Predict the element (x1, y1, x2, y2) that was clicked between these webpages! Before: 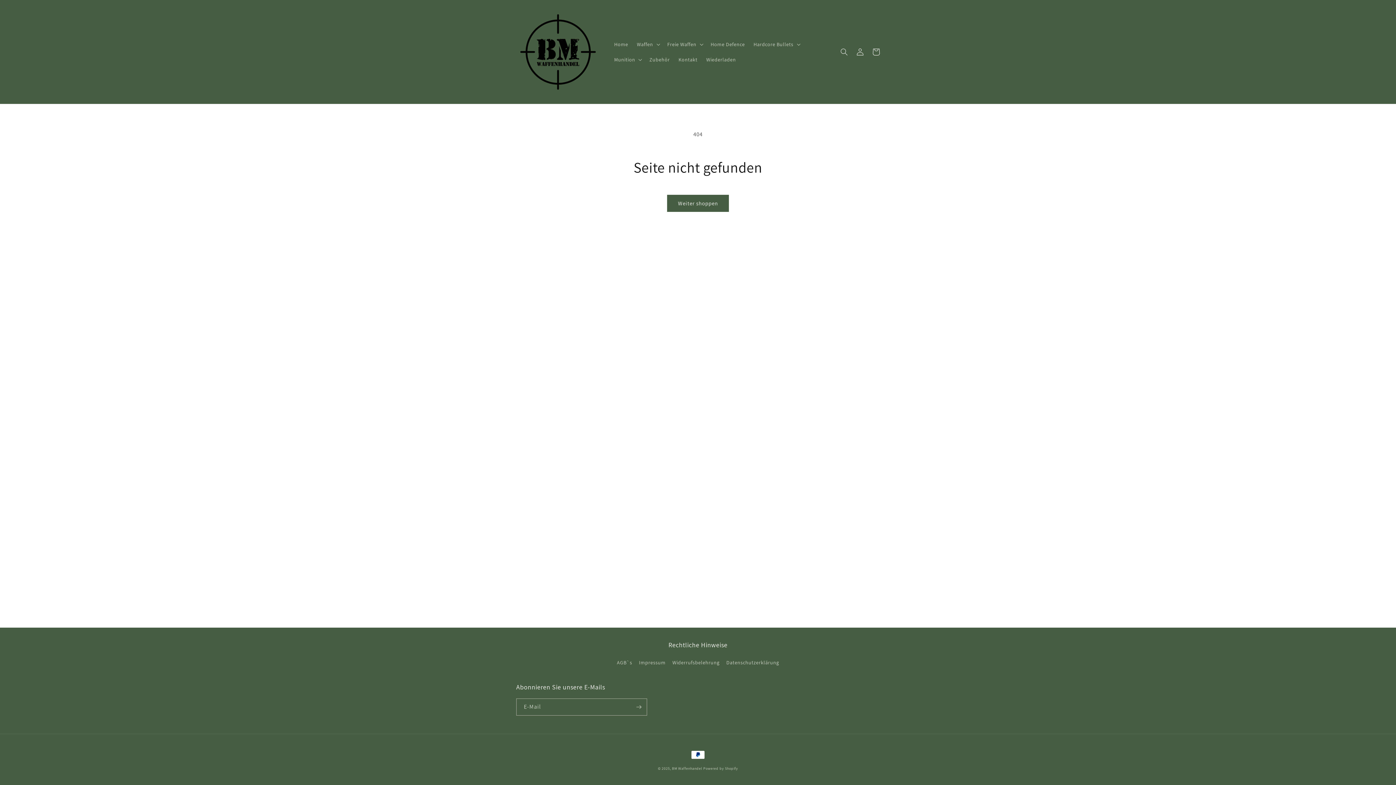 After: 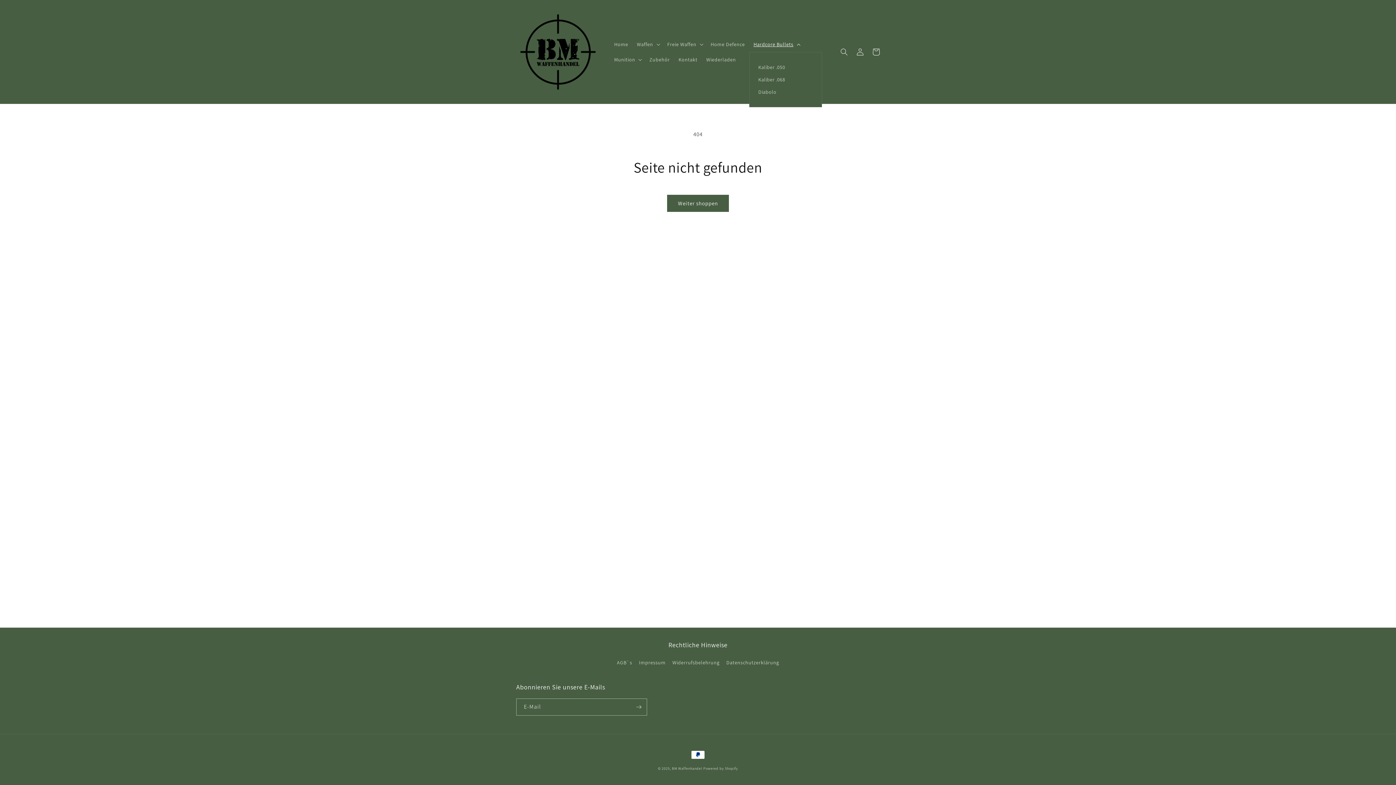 Action: label: Hardcore Bullets bbox: (749, 36, 803, 51)